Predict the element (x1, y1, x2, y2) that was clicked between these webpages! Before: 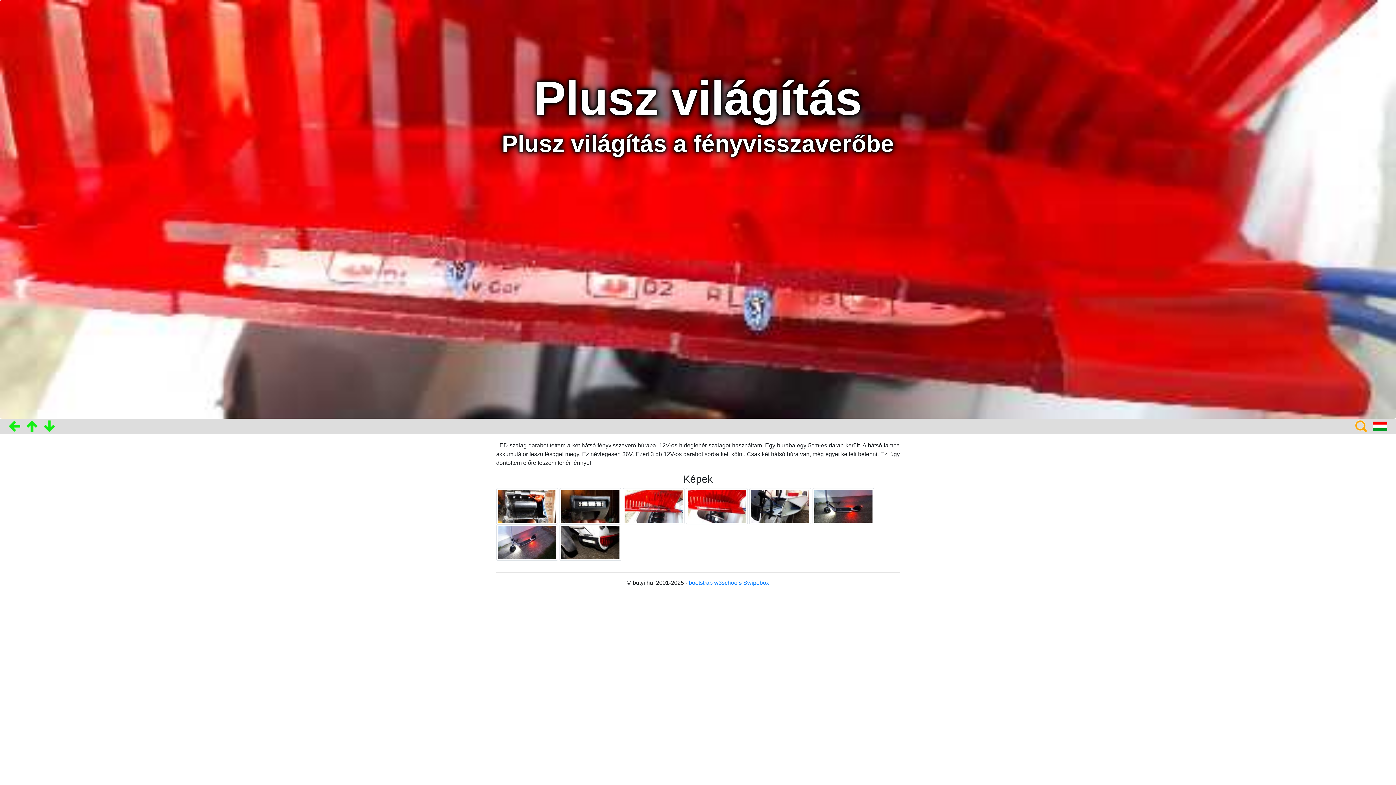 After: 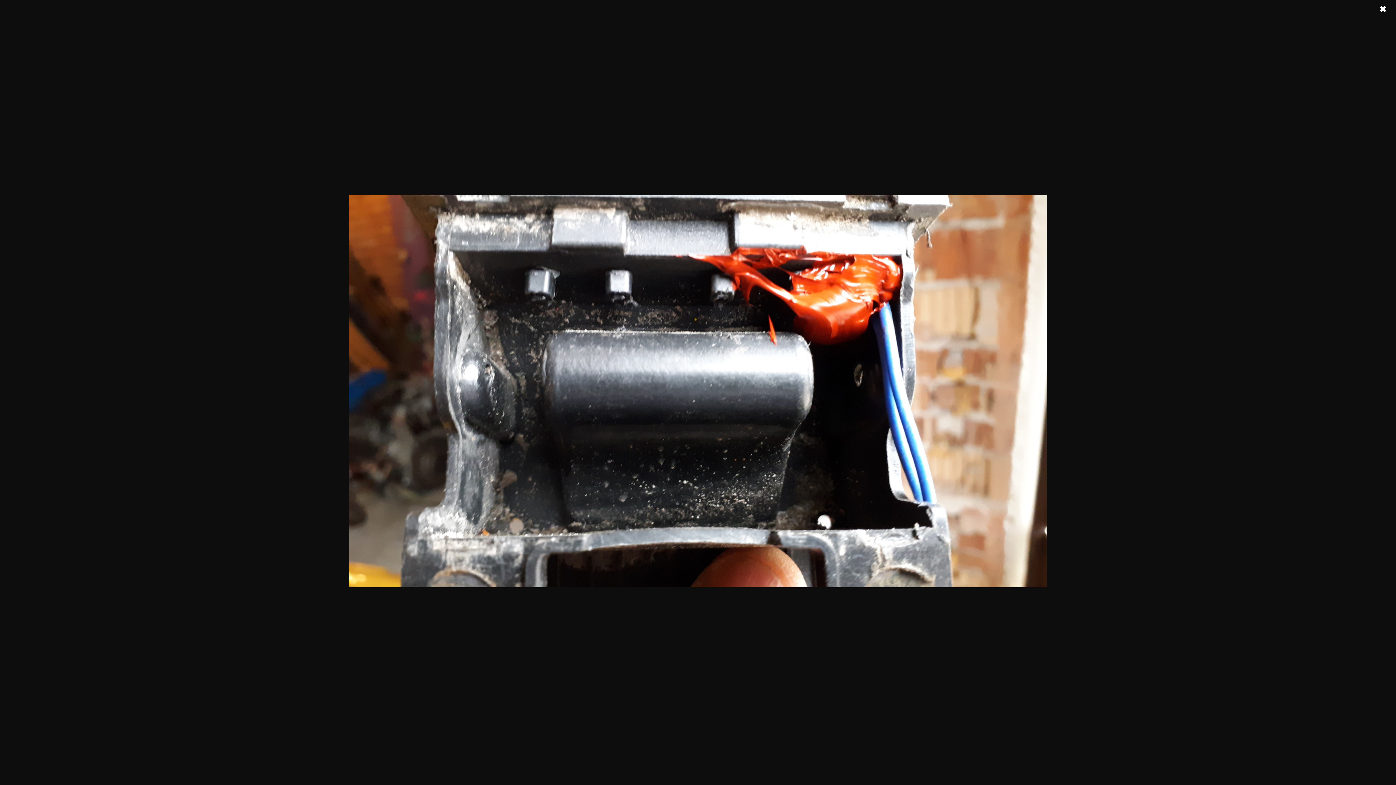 Action: bbox: (496, 502, 559, 509) label:  